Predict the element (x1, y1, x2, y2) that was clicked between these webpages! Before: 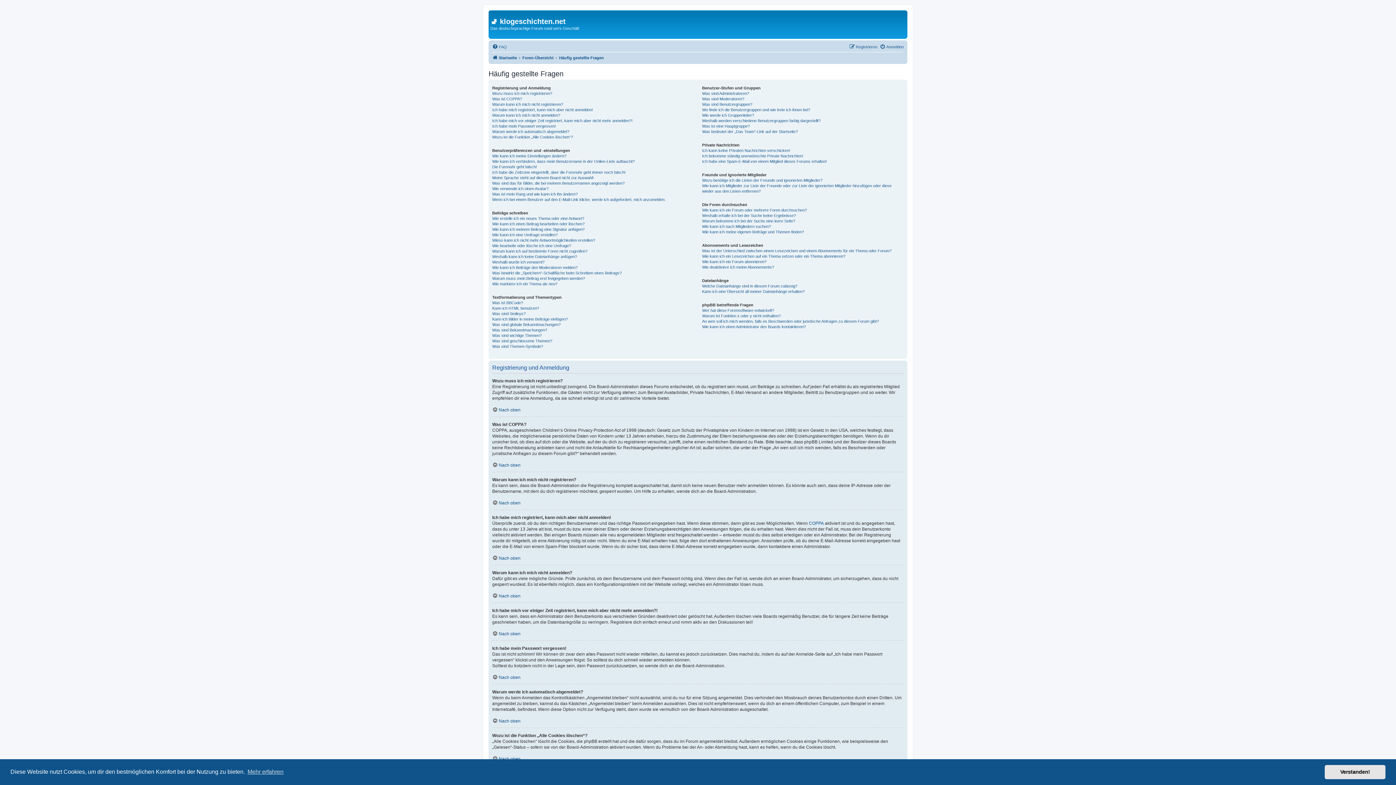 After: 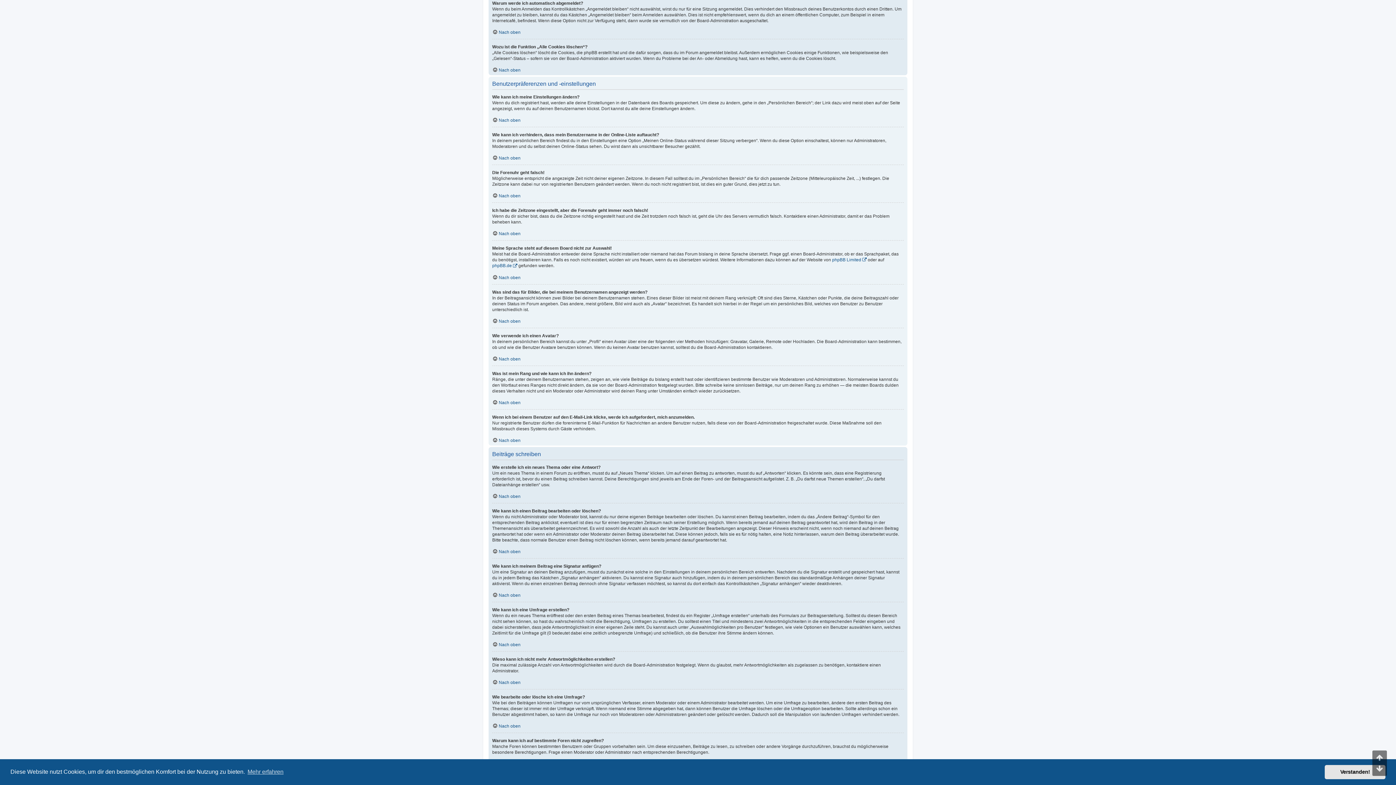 Action: label: Warum werde ich automatisch abgemeldet? bbox: (492, 128, 569, 134)